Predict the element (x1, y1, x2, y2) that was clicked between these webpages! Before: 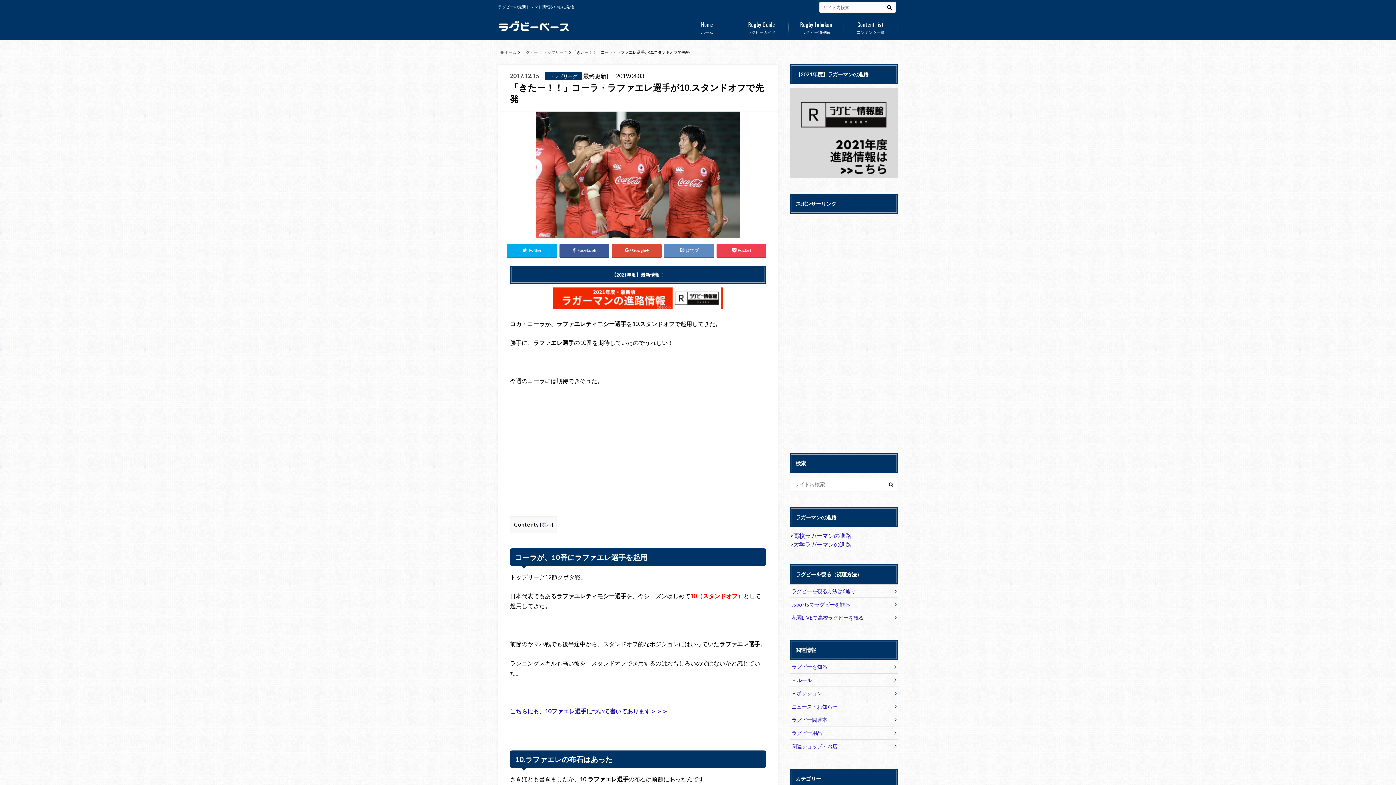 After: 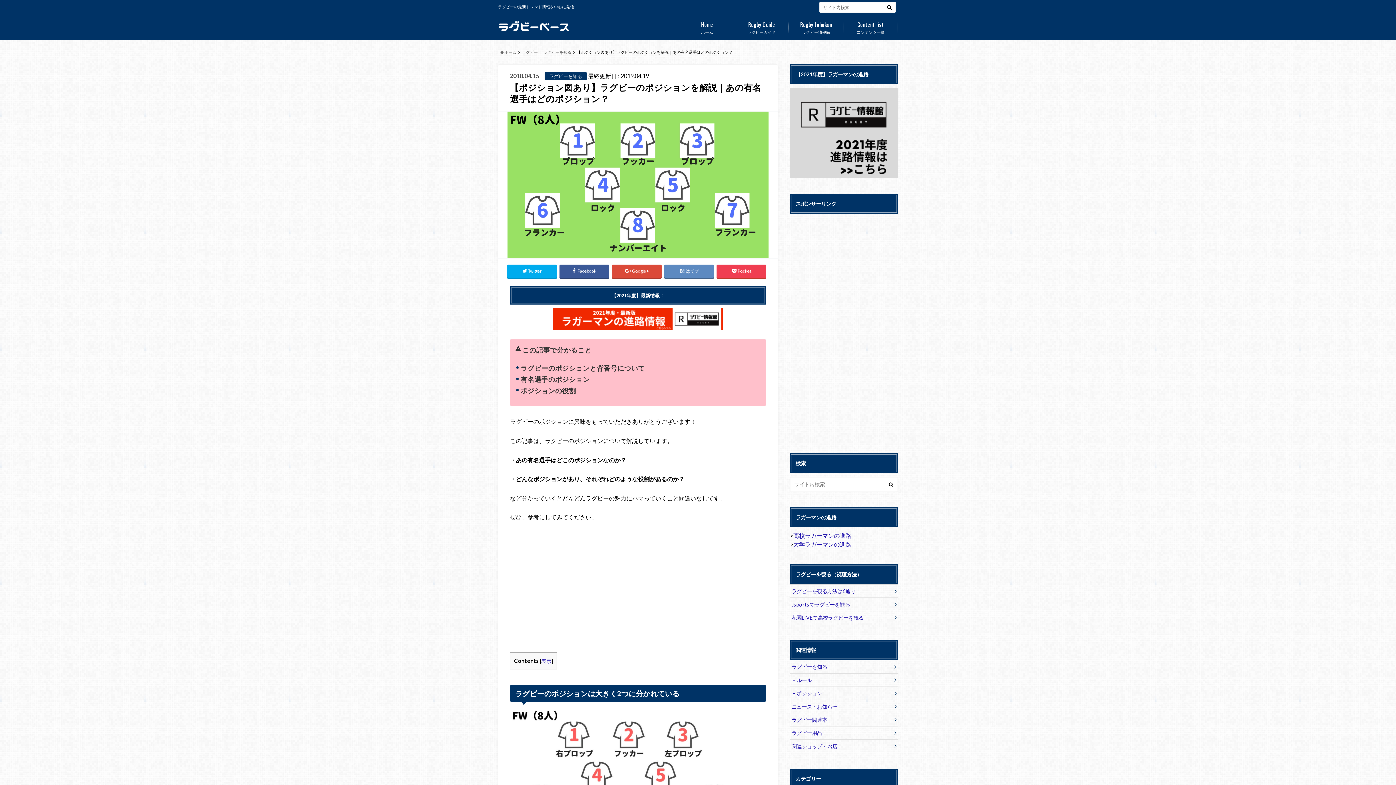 Action: label: ポジション bbox: (790, 687, 898, 700)